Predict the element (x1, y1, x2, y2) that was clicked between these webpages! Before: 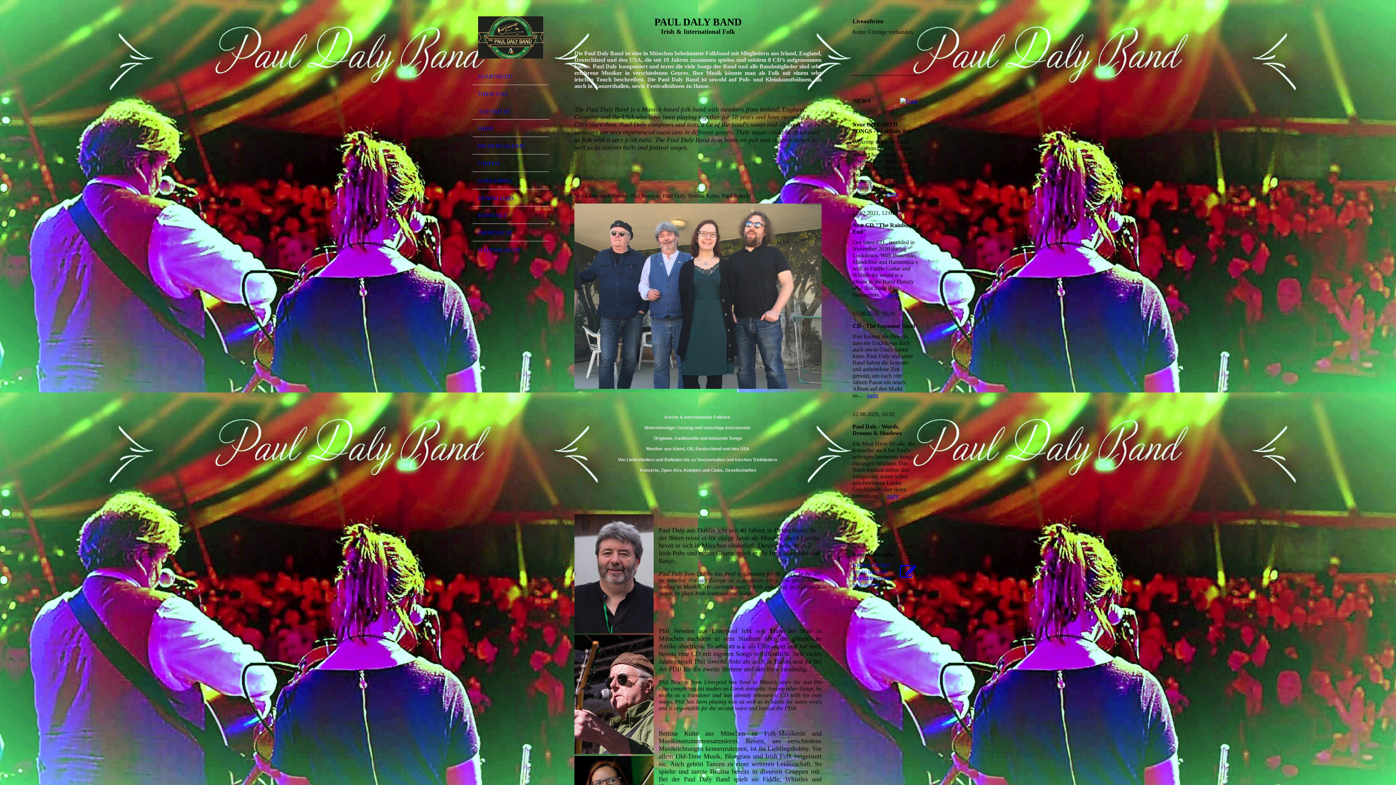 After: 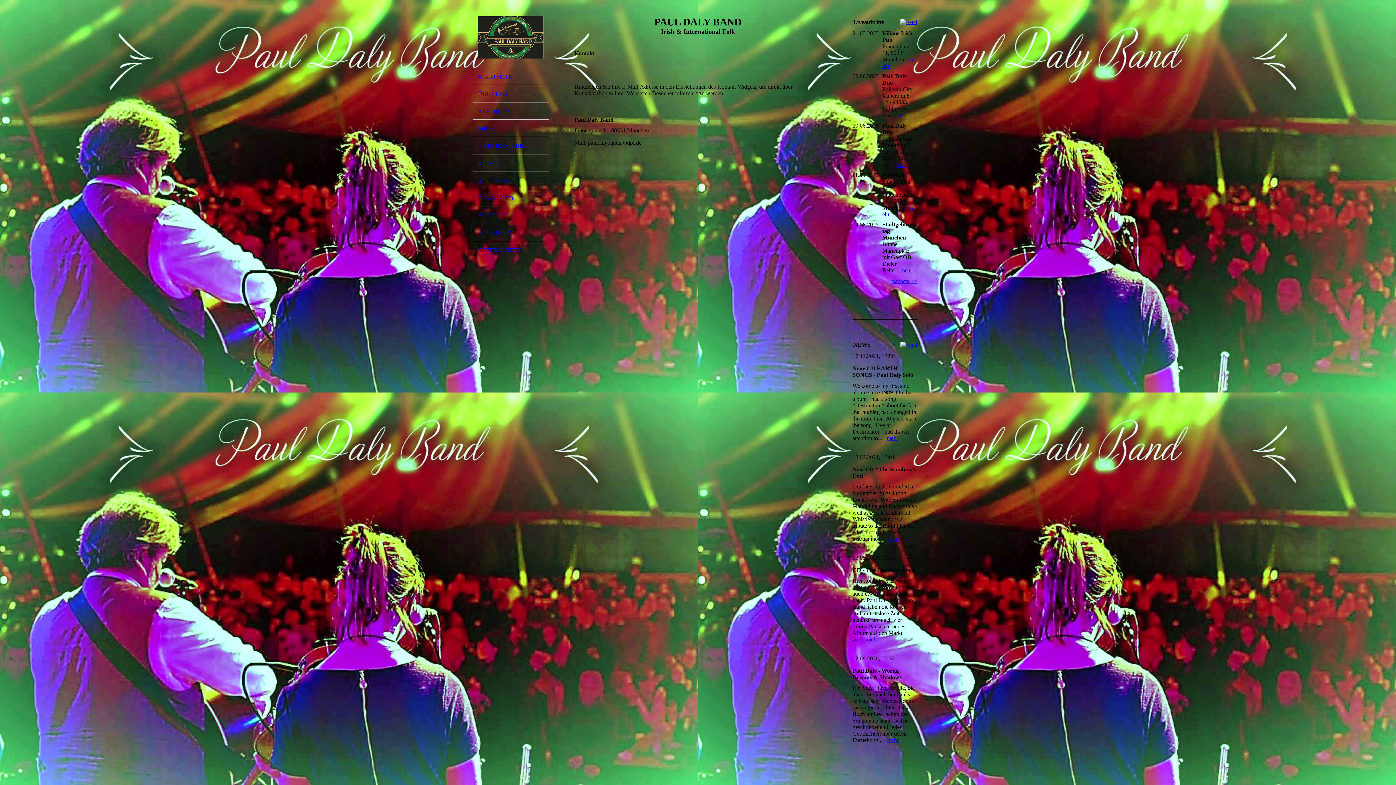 Action: bbox: (472, 206, 549, 224) label: KONTAKT